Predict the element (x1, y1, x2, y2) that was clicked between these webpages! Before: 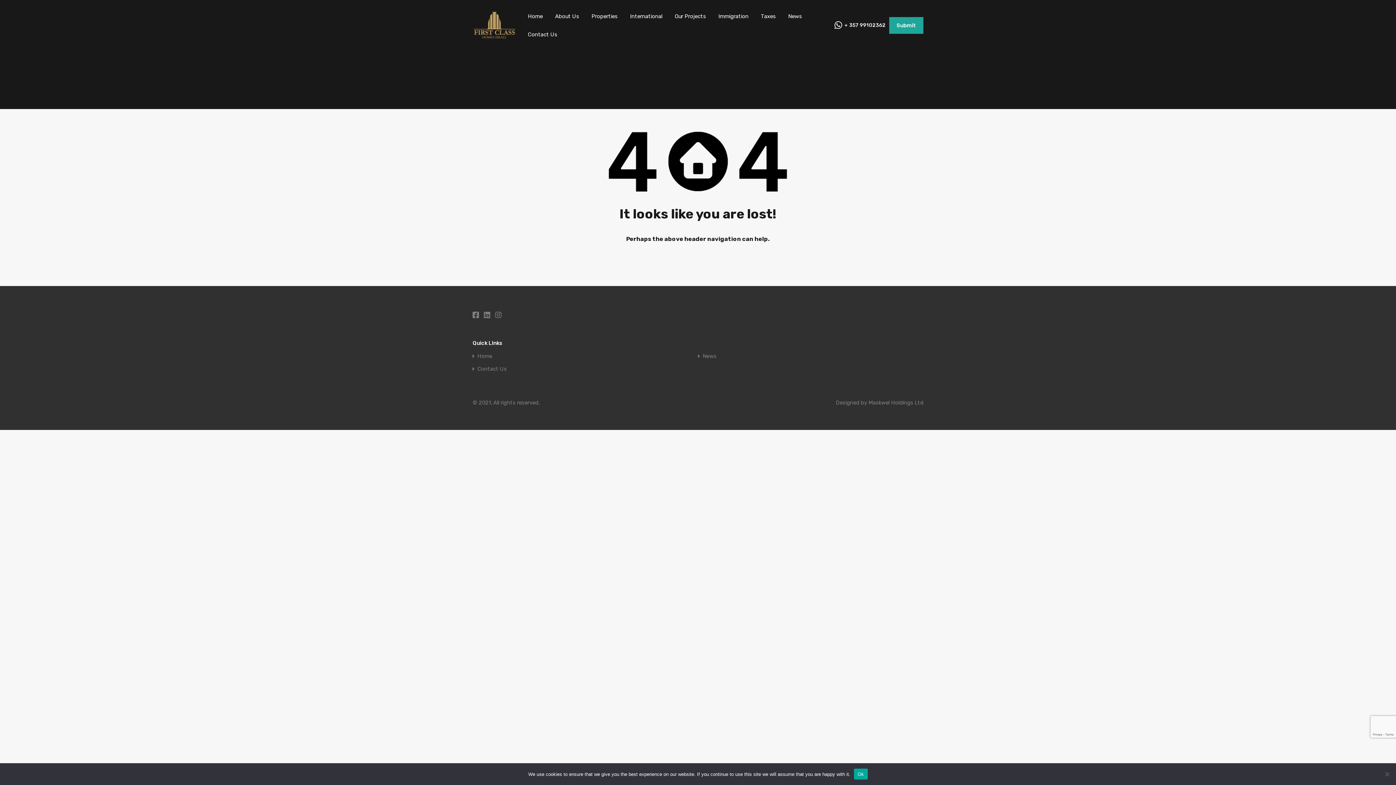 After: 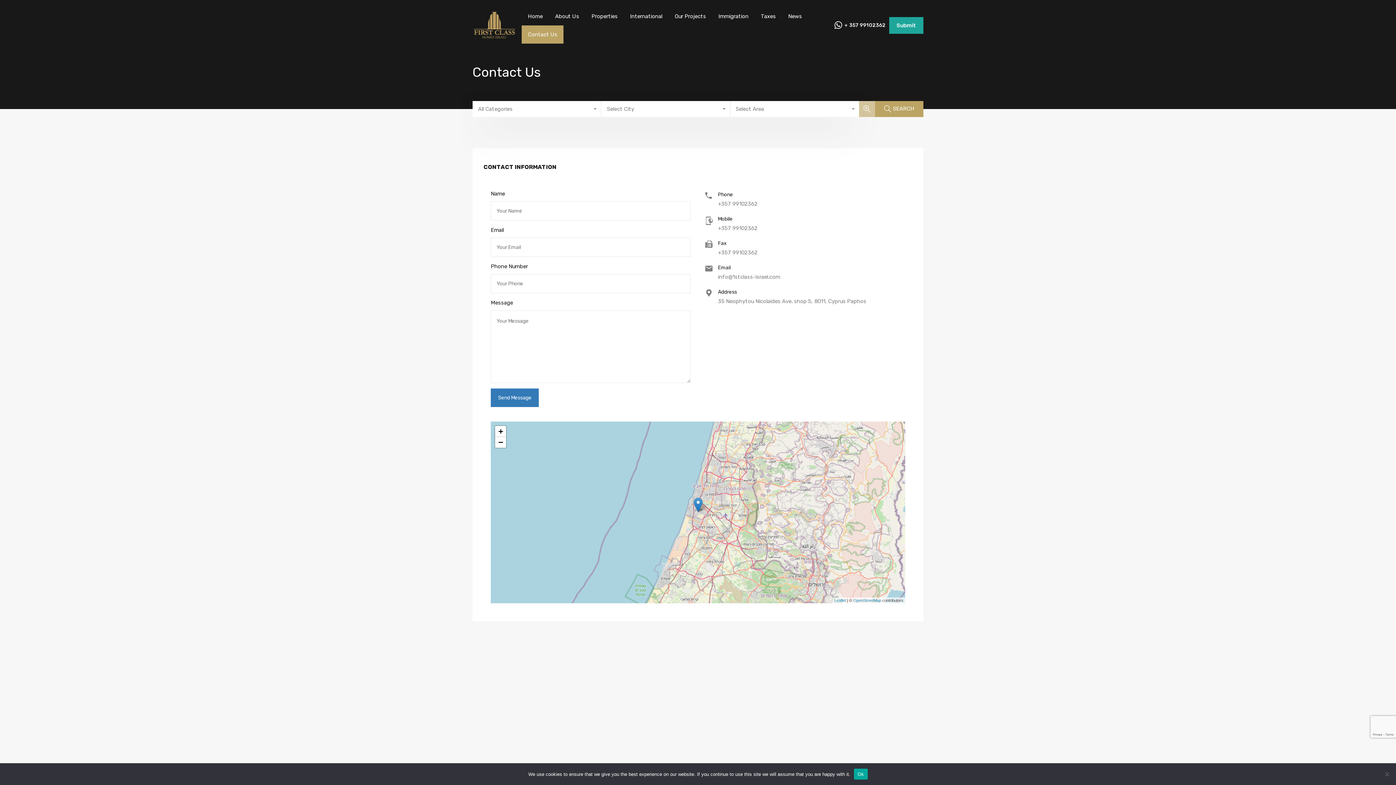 Action: bbox: (477, 366, 506, 372) label: Contact Us